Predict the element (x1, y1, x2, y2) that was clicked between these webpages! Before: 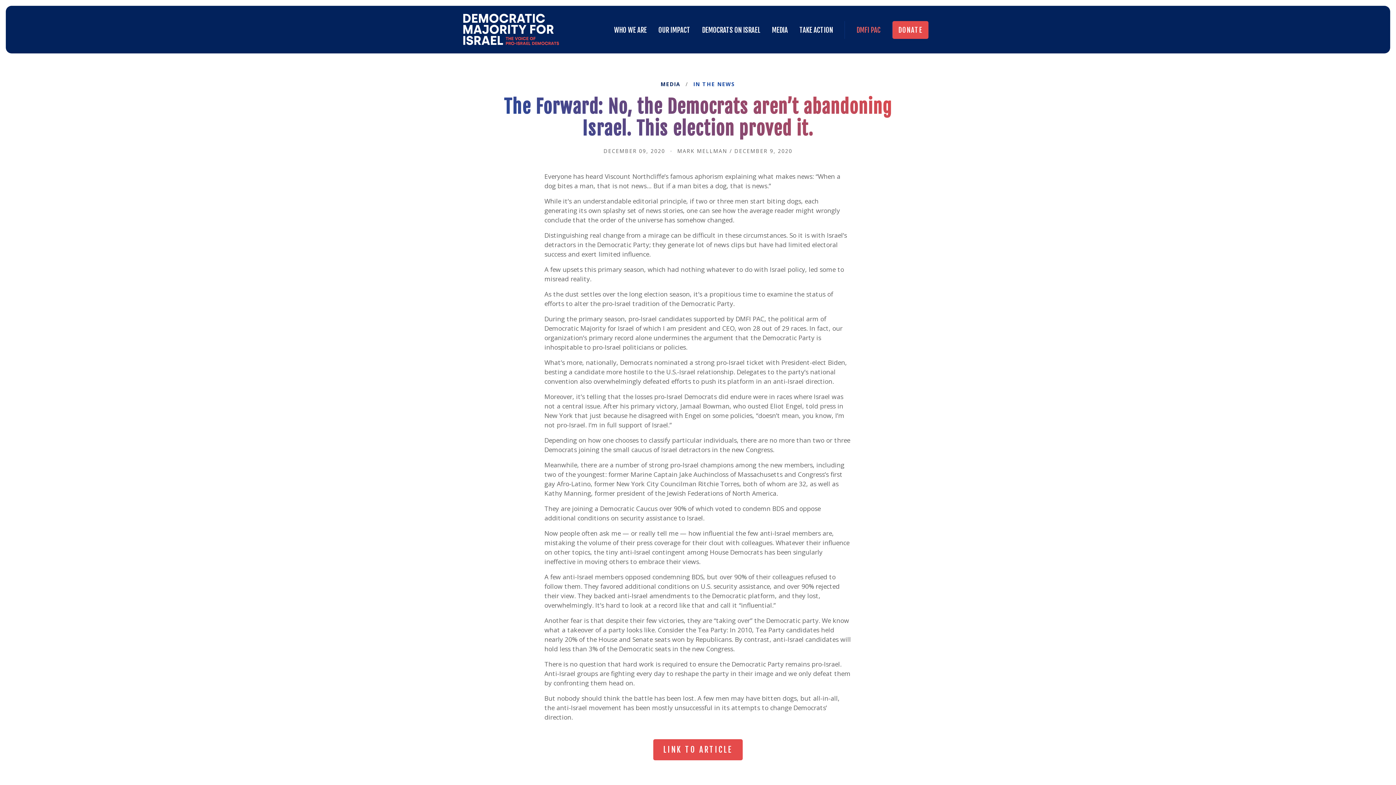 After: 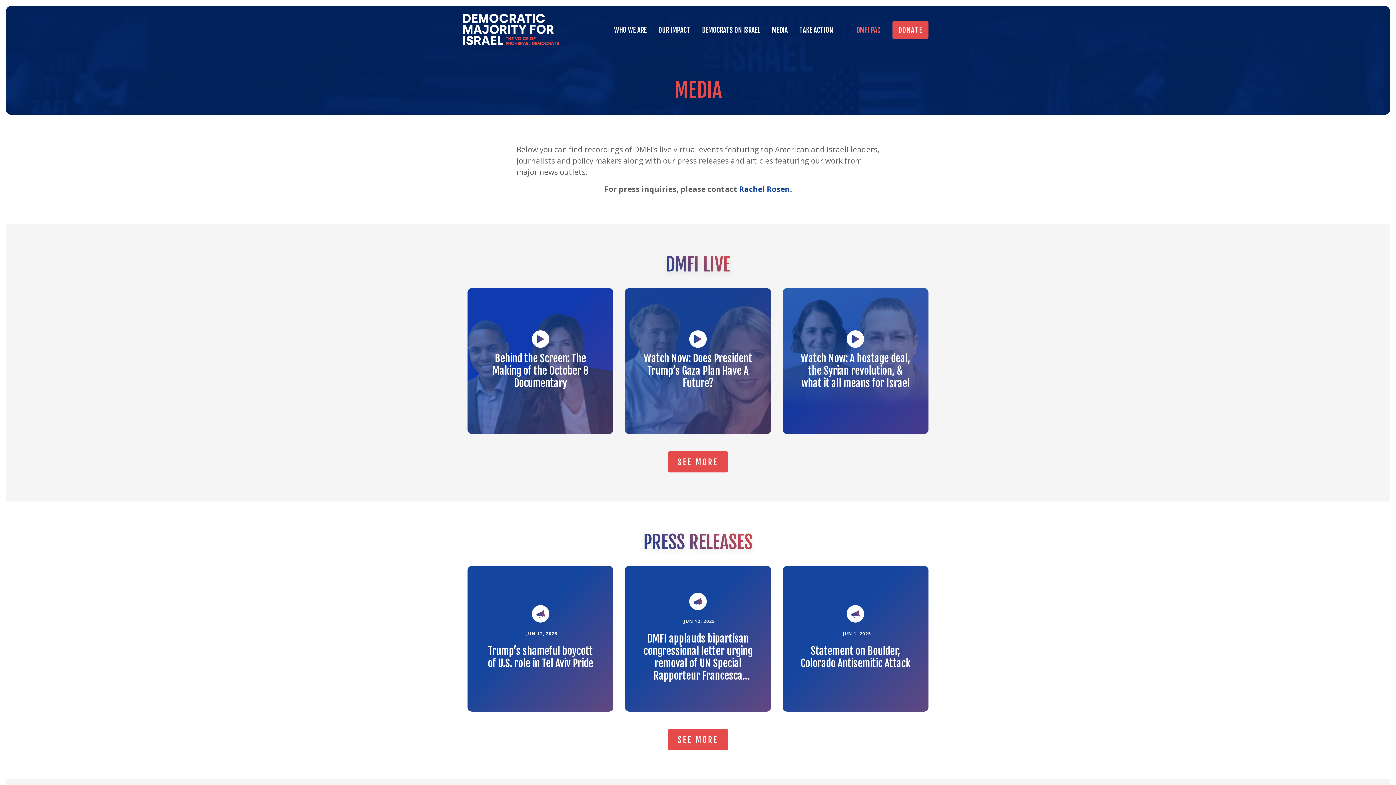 Action: label: MEDIA bbox: (660, 81, 680, 87)